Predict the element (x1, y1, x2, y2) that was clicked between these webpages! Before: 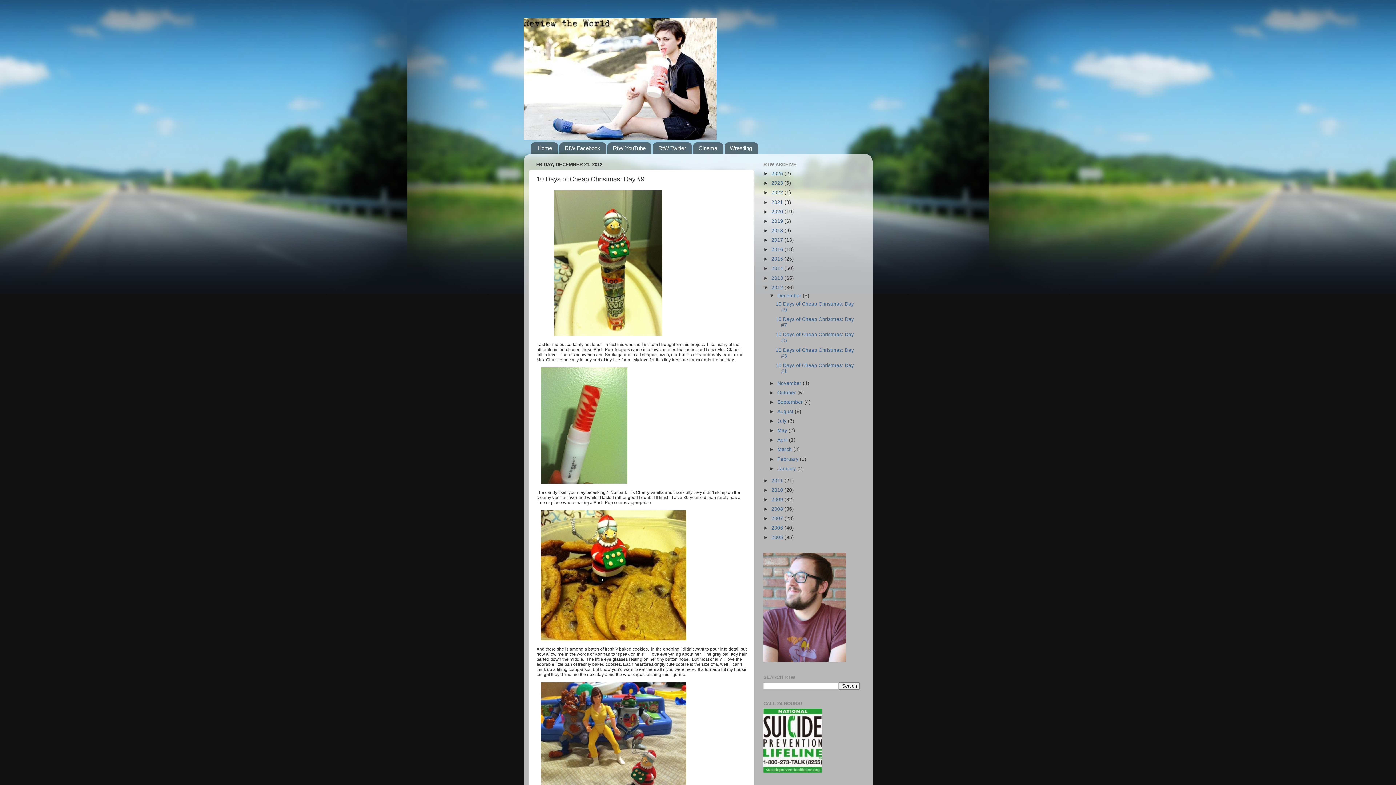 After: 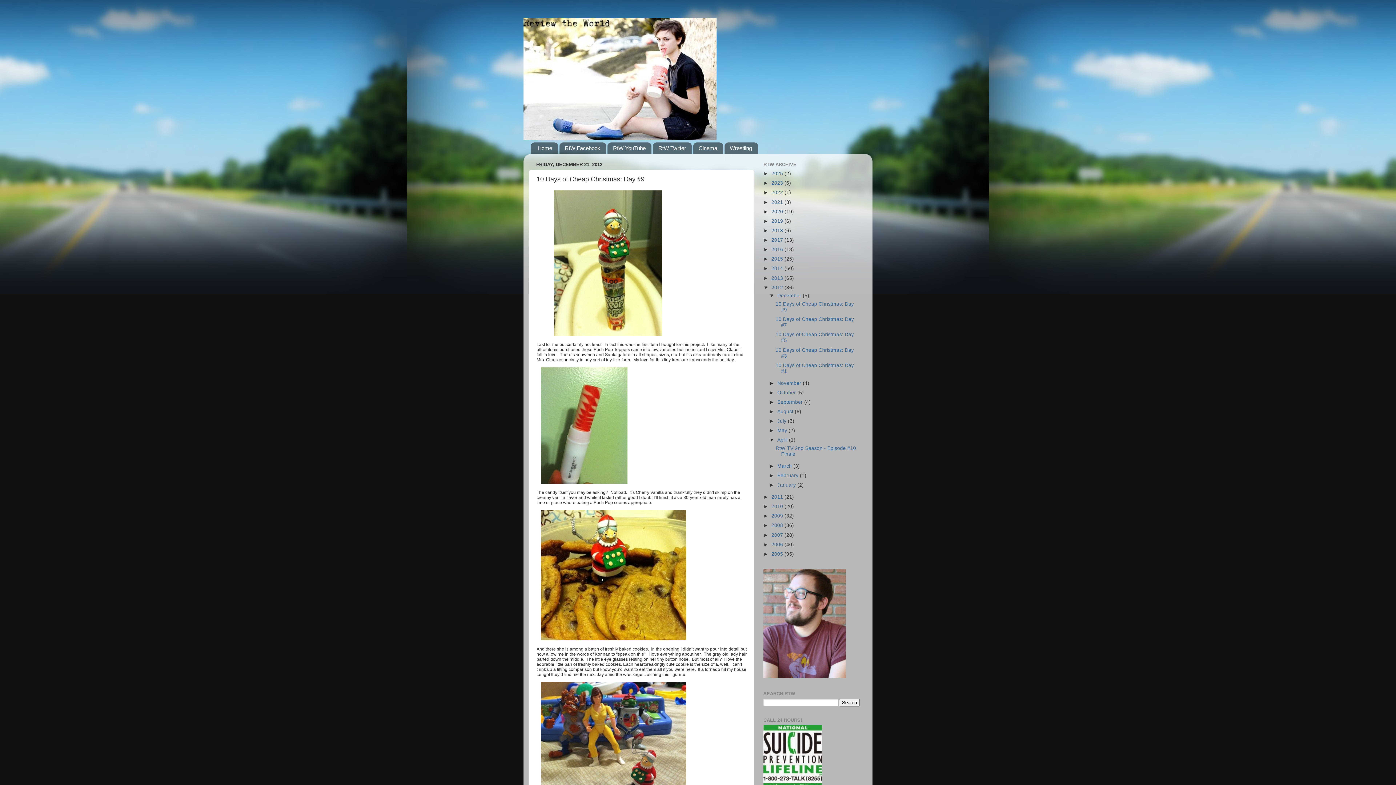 Action: bbox: (769, 437, 777, 443) label: ►  